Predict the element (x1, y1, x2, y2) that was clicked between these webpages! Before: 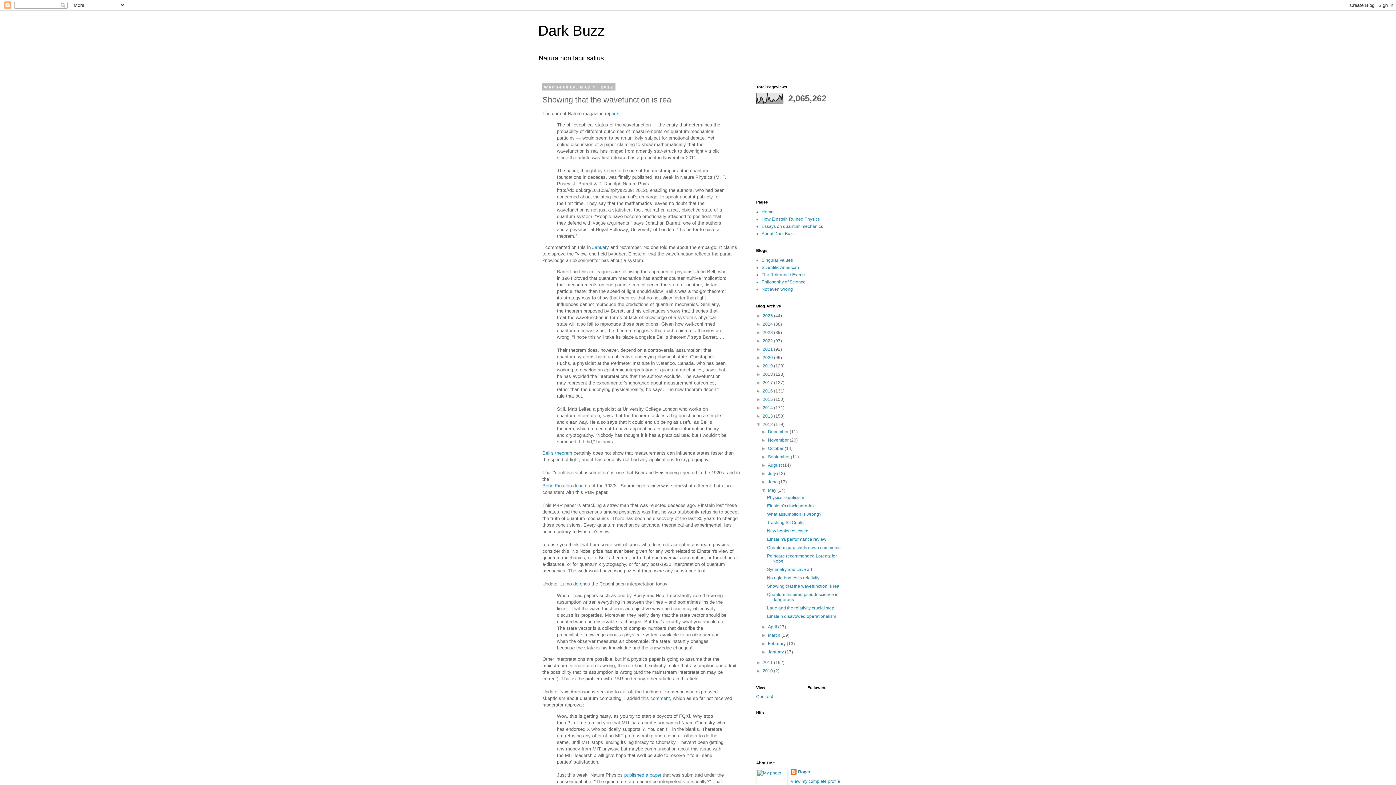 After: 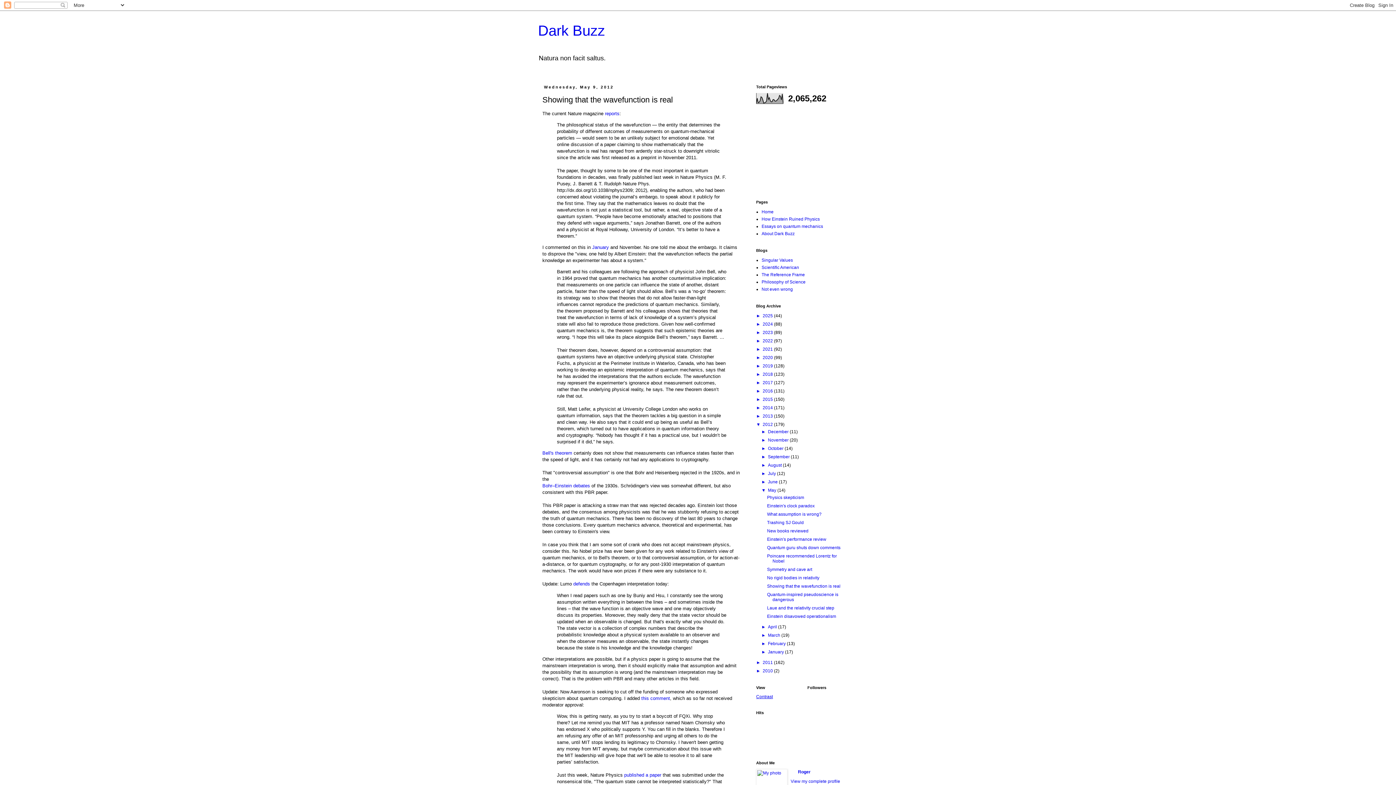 Action: bbox: (756, 694, 773, 699) label: Contrast